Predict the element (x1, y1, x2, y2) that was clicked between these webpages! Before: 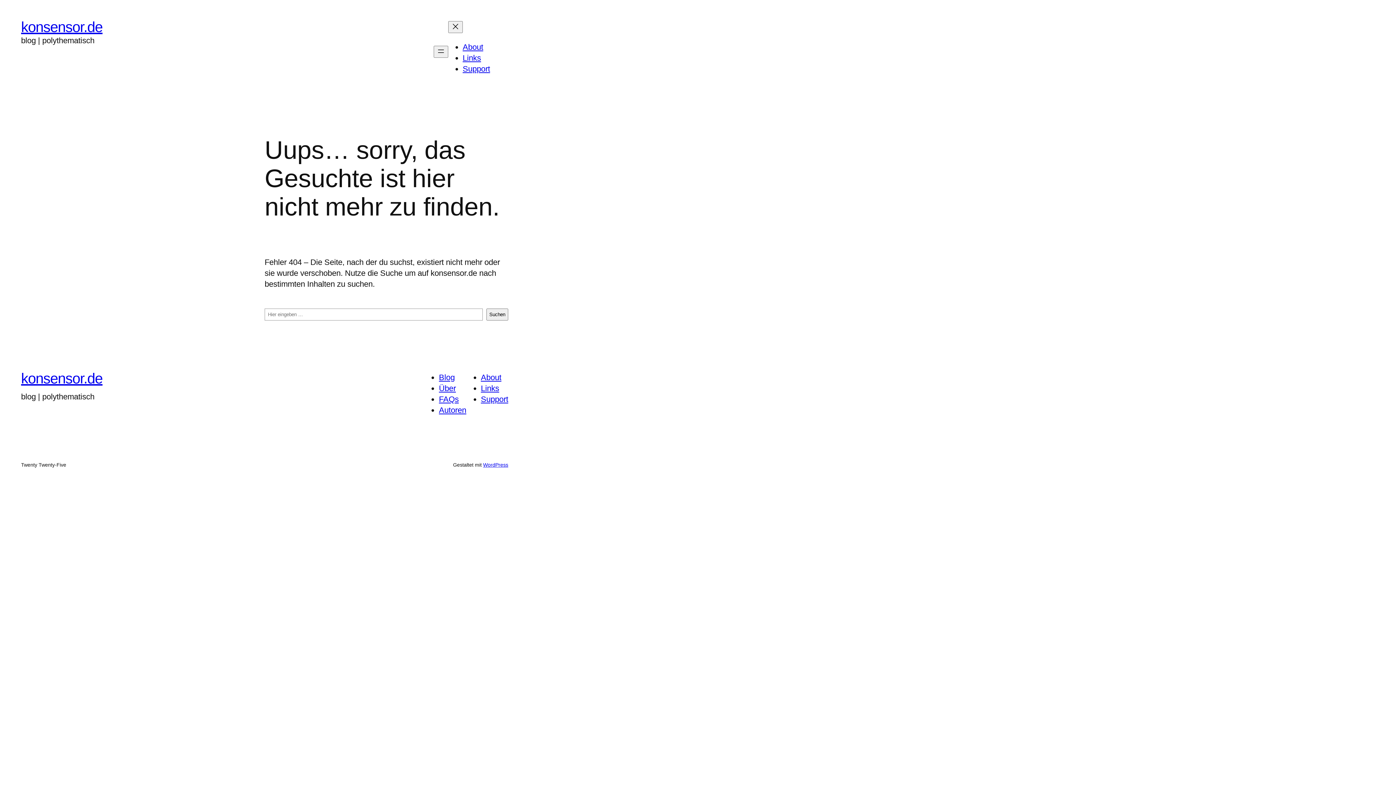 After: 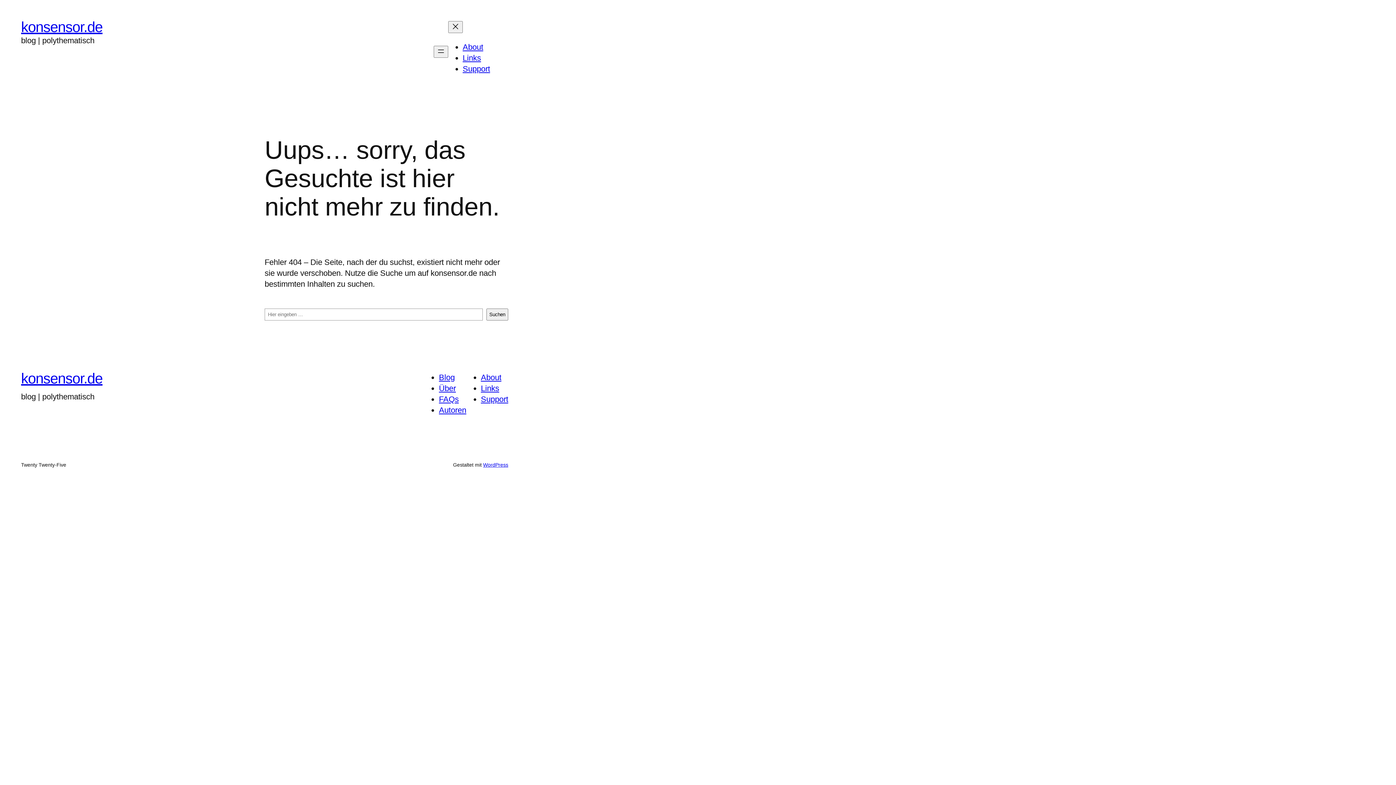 Action: label: About bbox: (480, 373, 501, 382)